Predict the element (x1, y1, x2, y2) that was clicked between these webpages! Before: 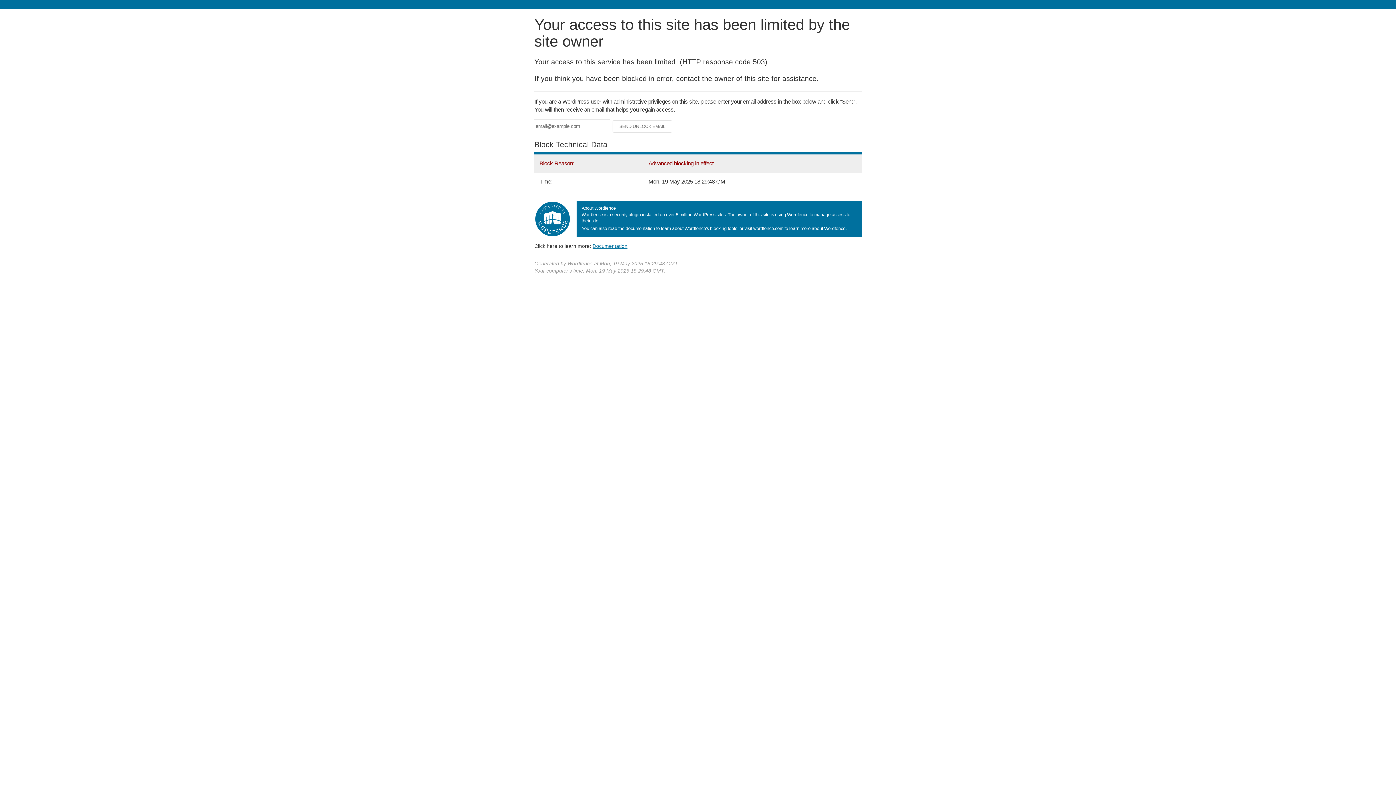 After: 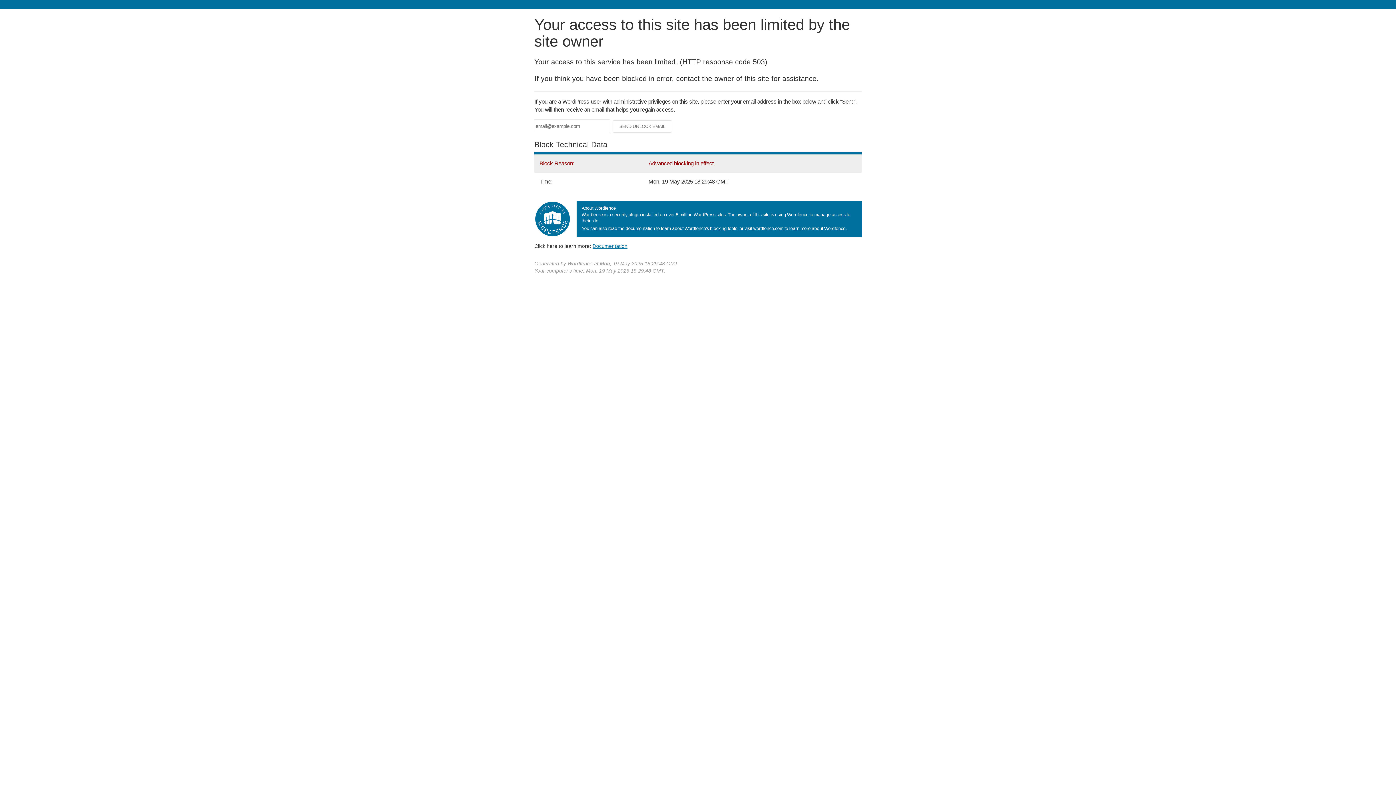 Action: label: Documentation bbox: (592, 243, 627, 248)